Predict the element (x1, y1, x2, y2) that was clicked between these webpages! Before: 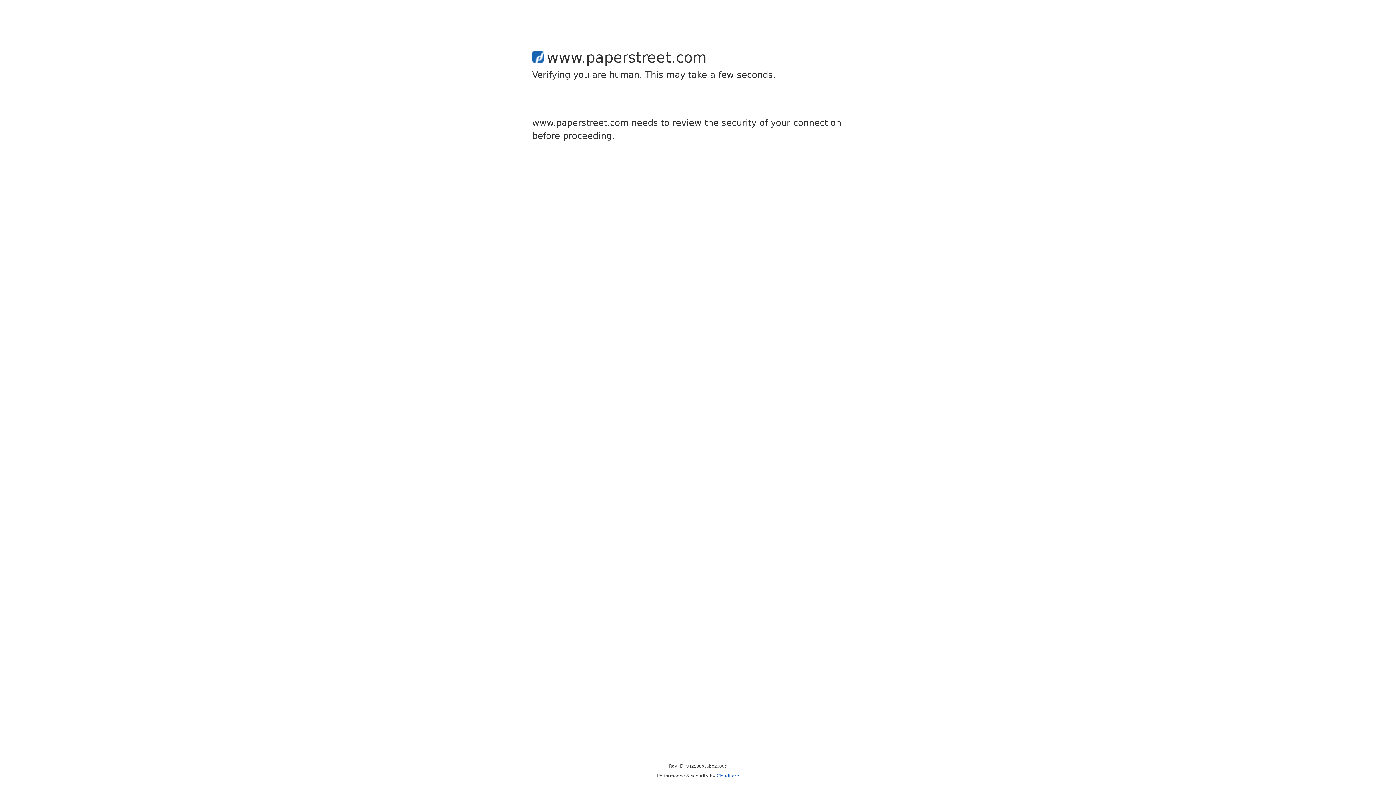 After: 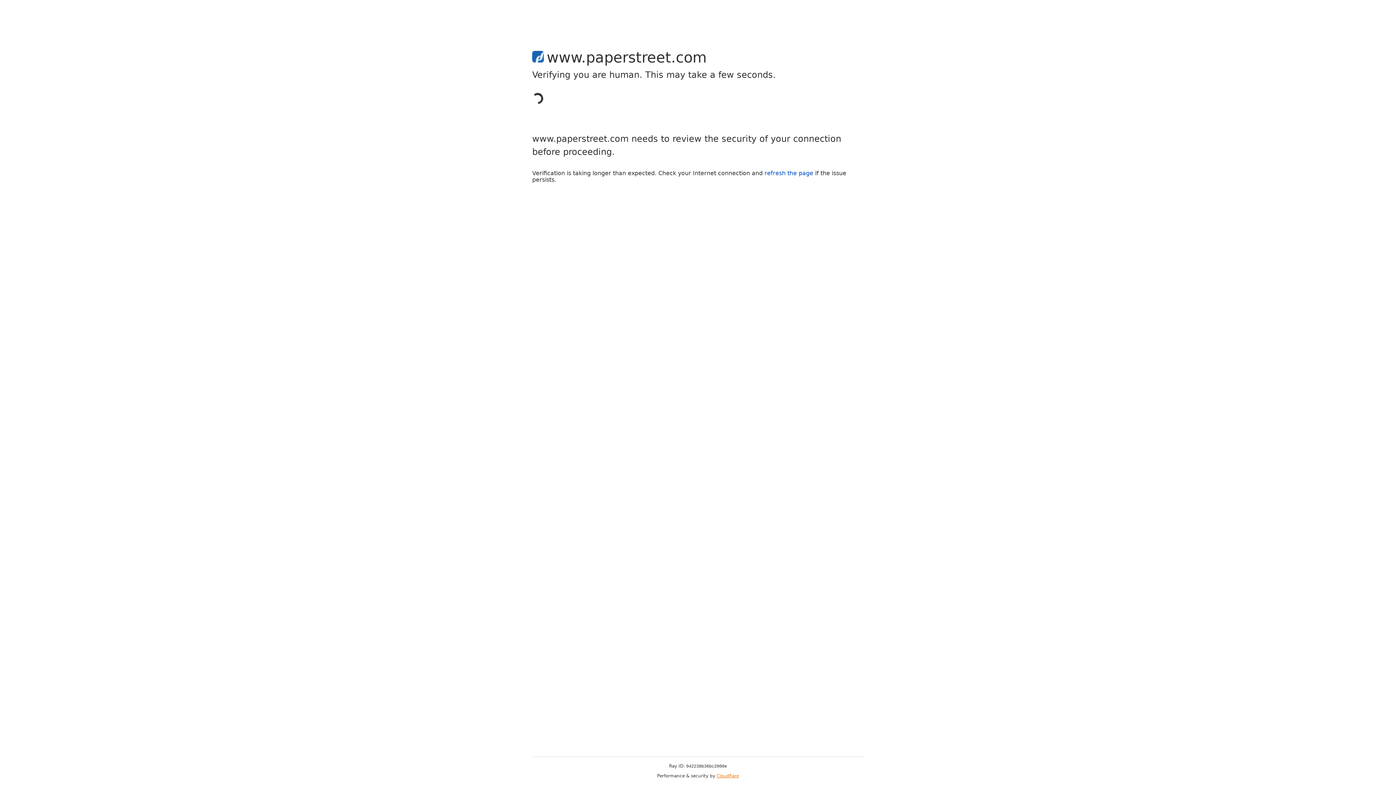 Action: bbox: (716, 773, 739, 778) label: Cloudflare